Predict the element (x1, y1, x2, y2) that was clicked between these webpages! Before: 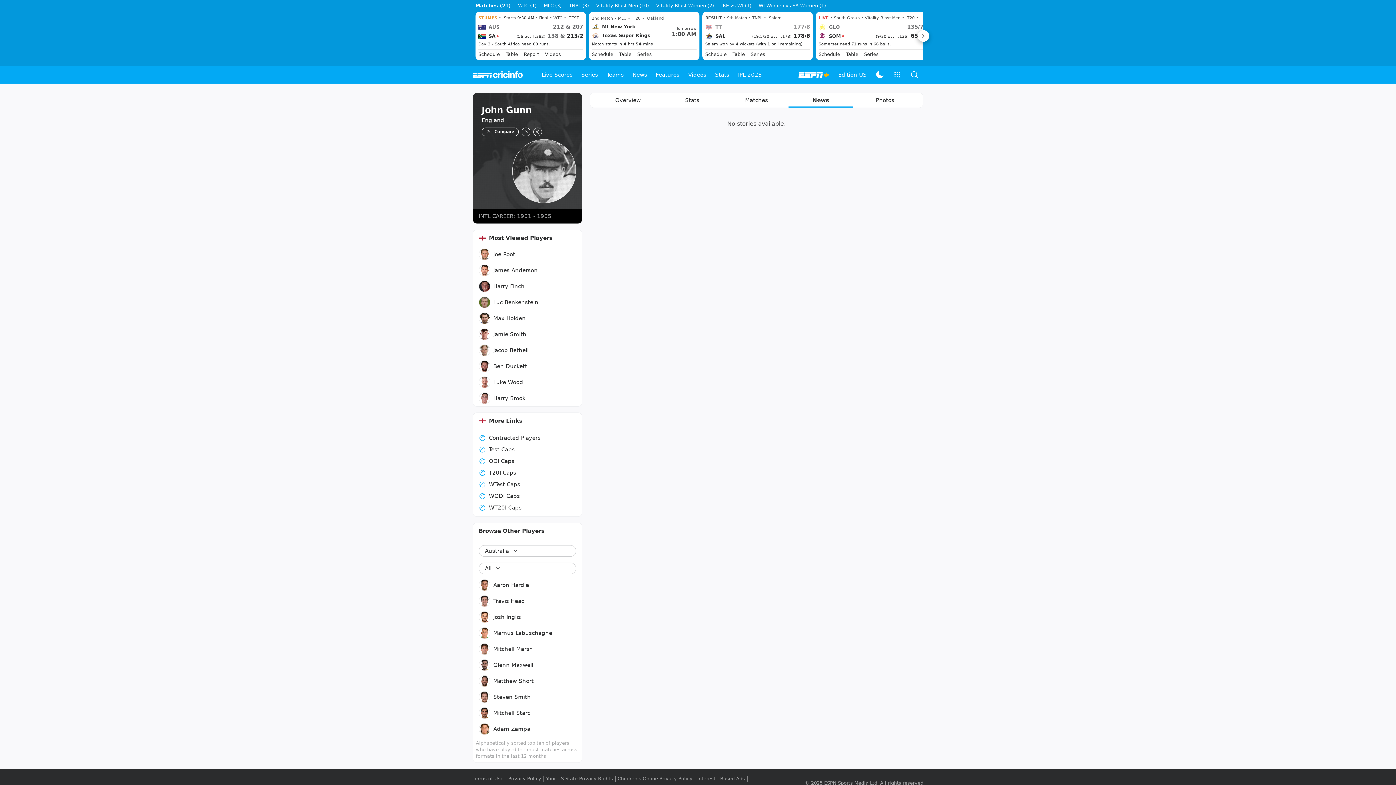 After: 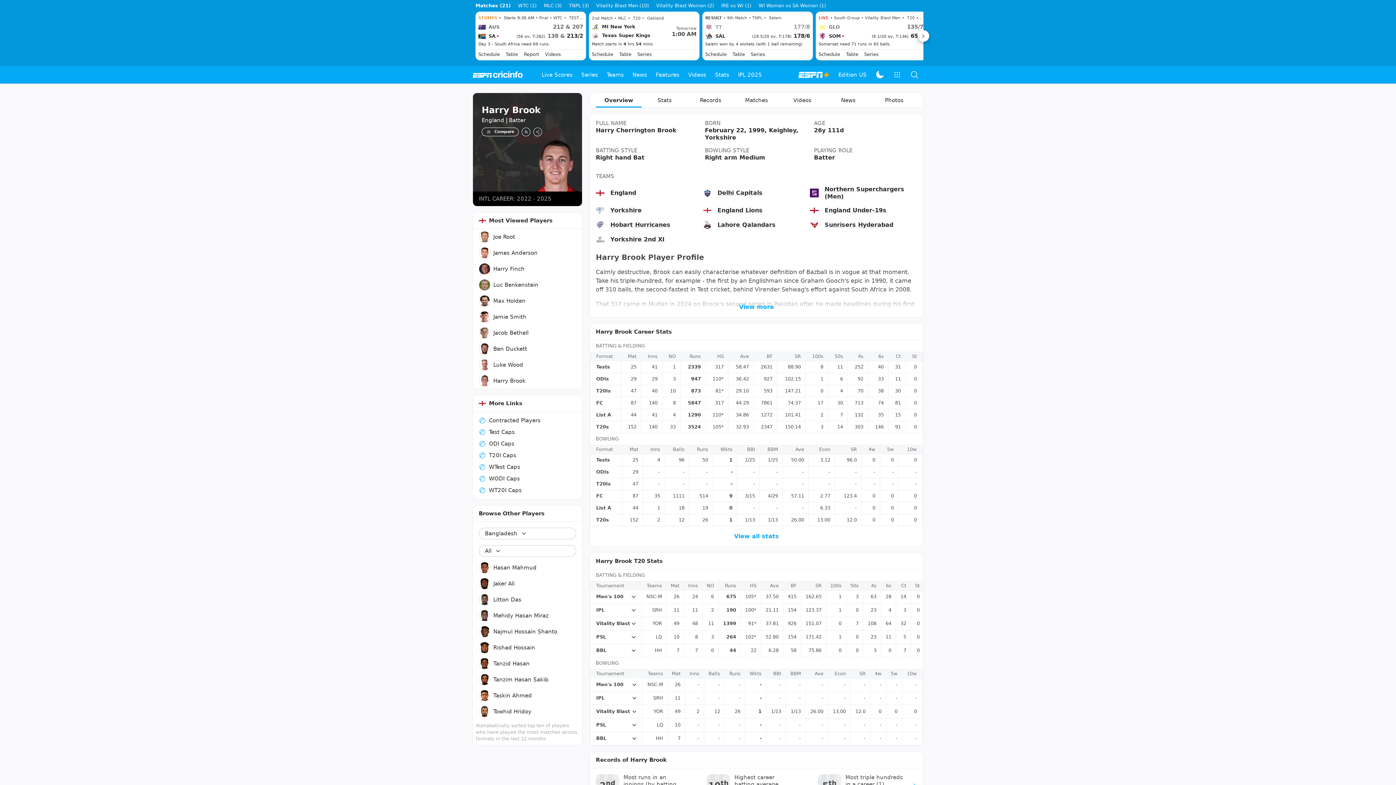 Action: bbox: (473, 532, 582, 548) label: Harry Brook